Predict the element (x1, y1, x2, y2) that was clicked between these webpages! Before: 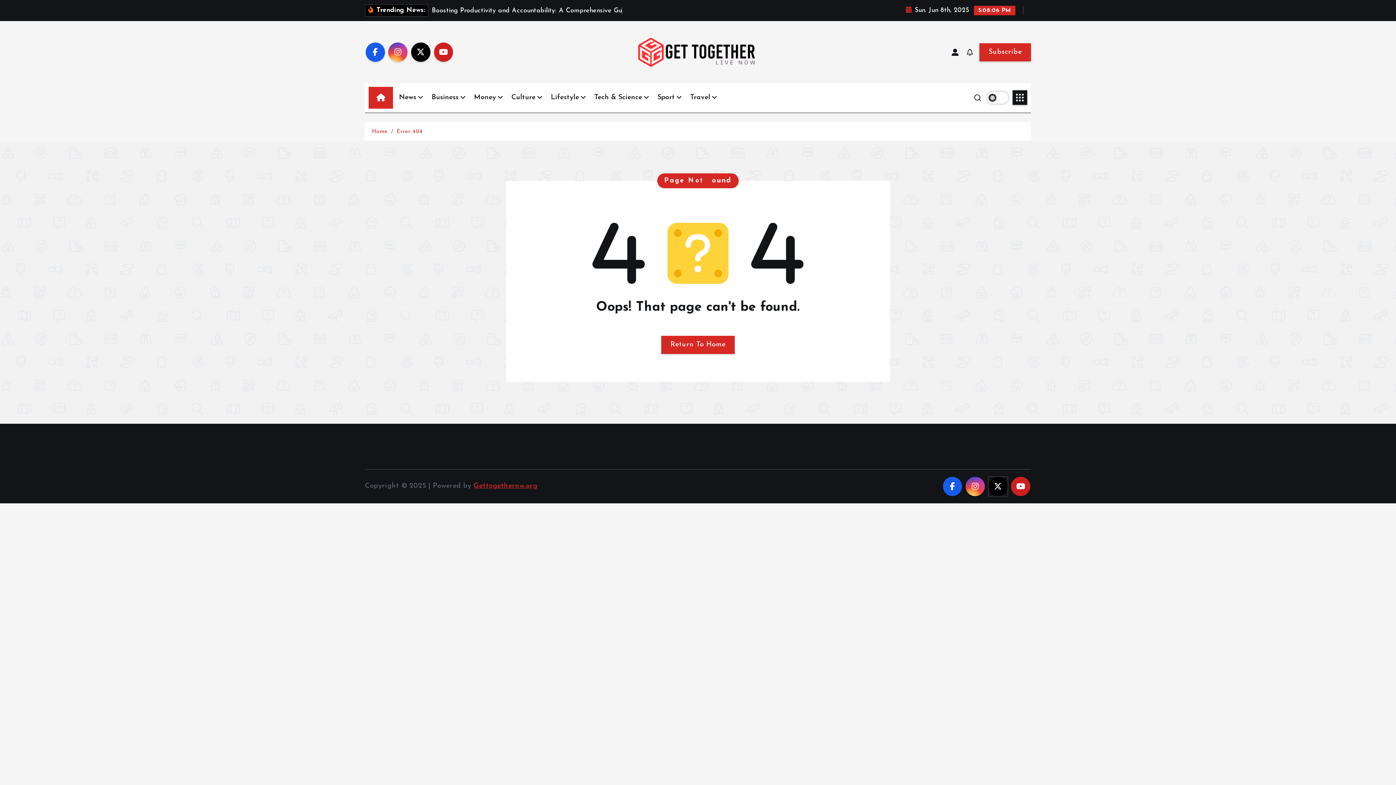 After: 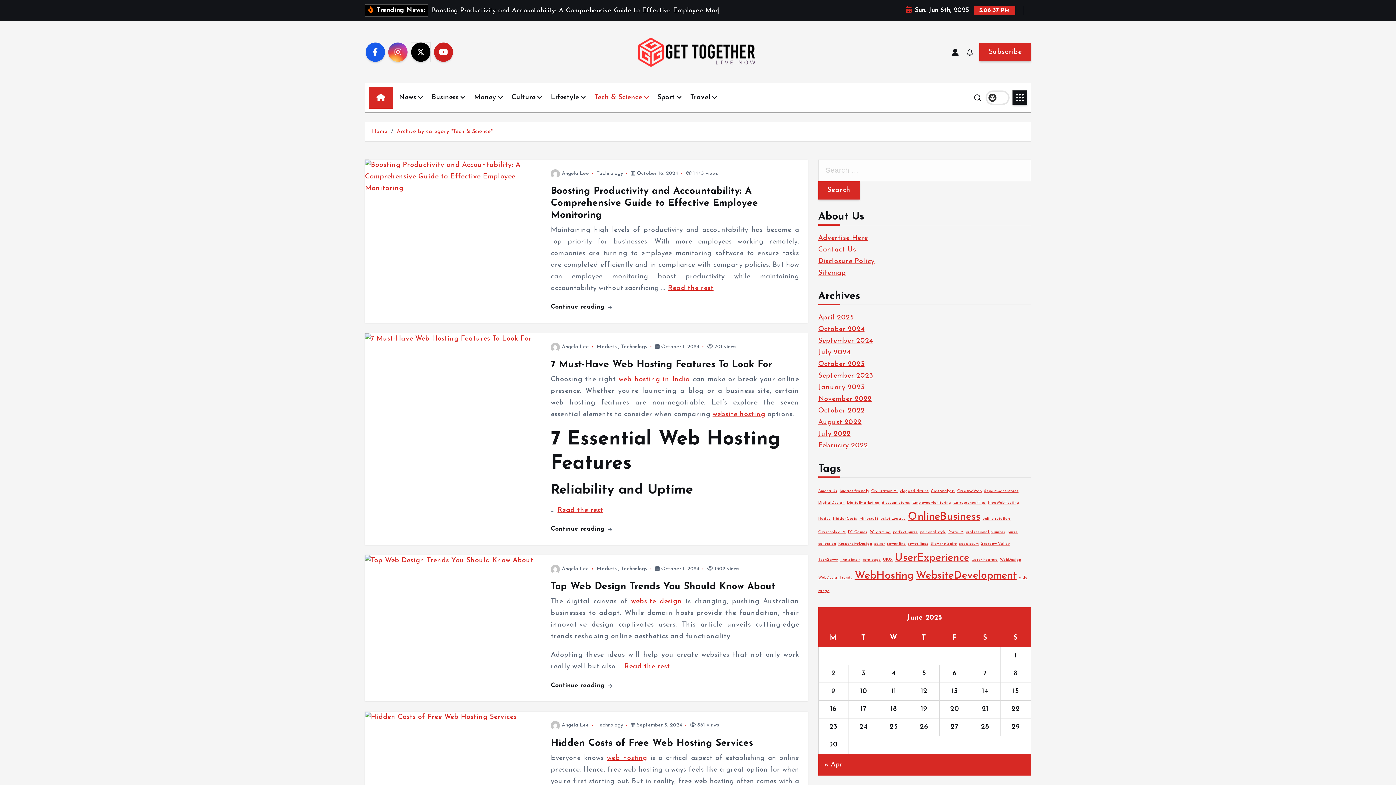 Action: label: Tech & Science bbox: (588, 86, 649, 108)